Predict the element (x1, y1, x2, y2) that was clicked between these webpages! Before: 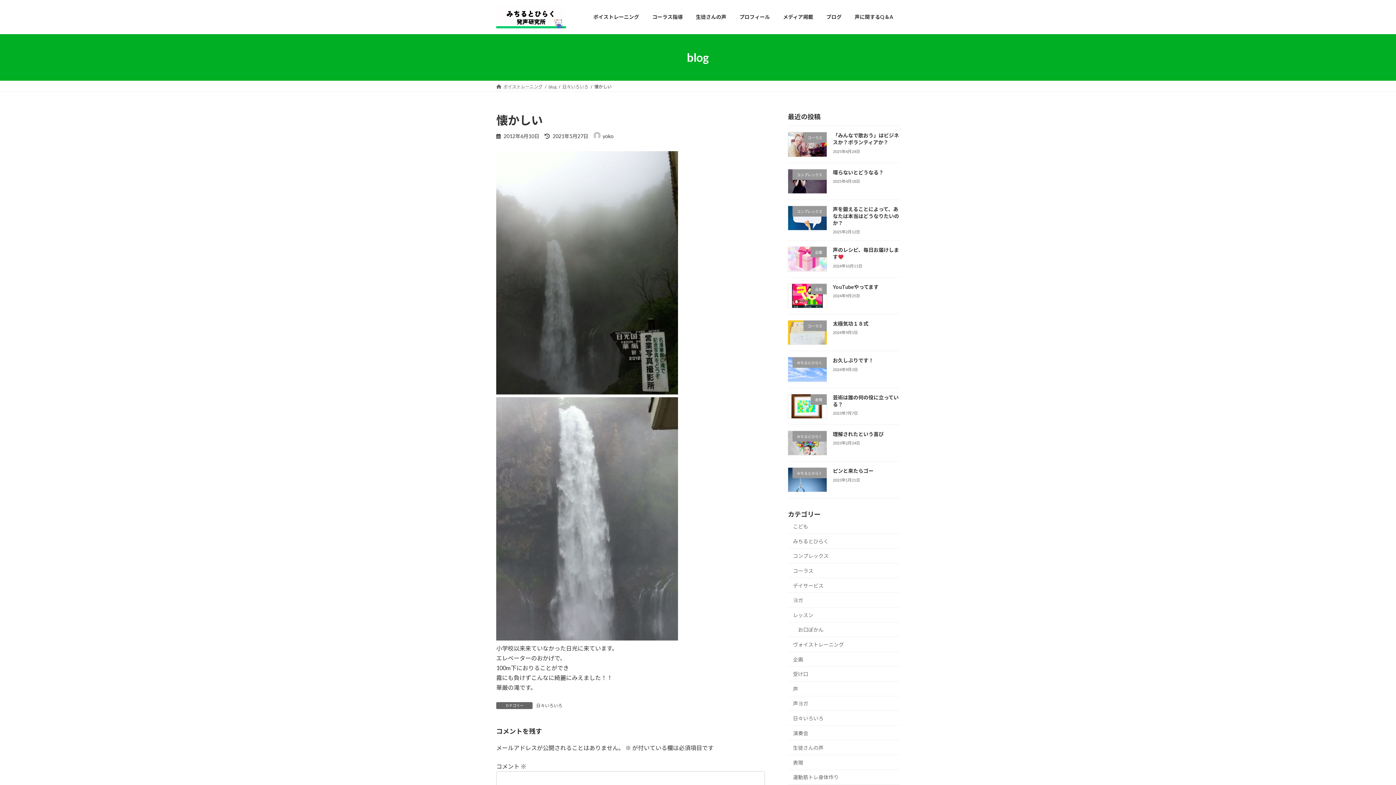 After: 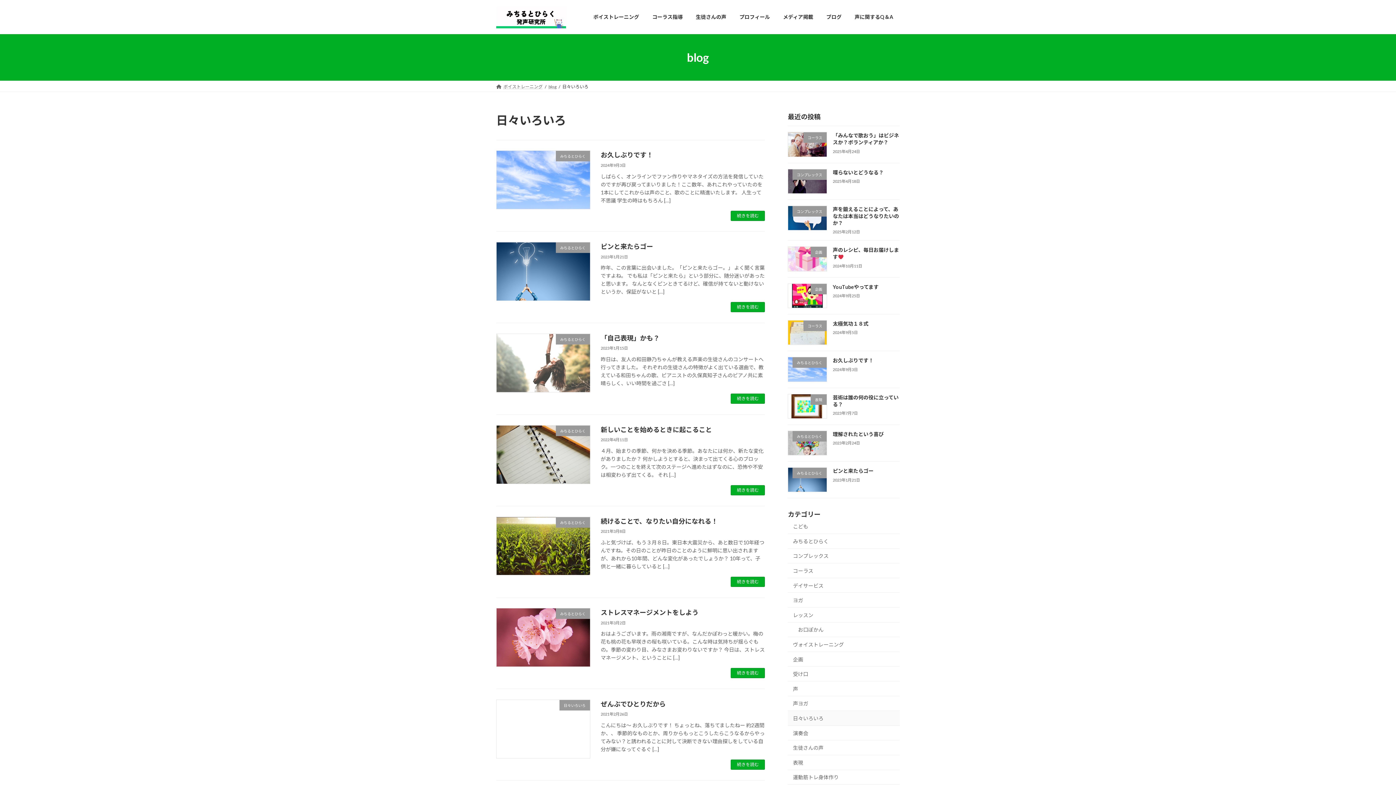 Action: label: 日々いろいろ bbox: (788, 711, 900, 726)